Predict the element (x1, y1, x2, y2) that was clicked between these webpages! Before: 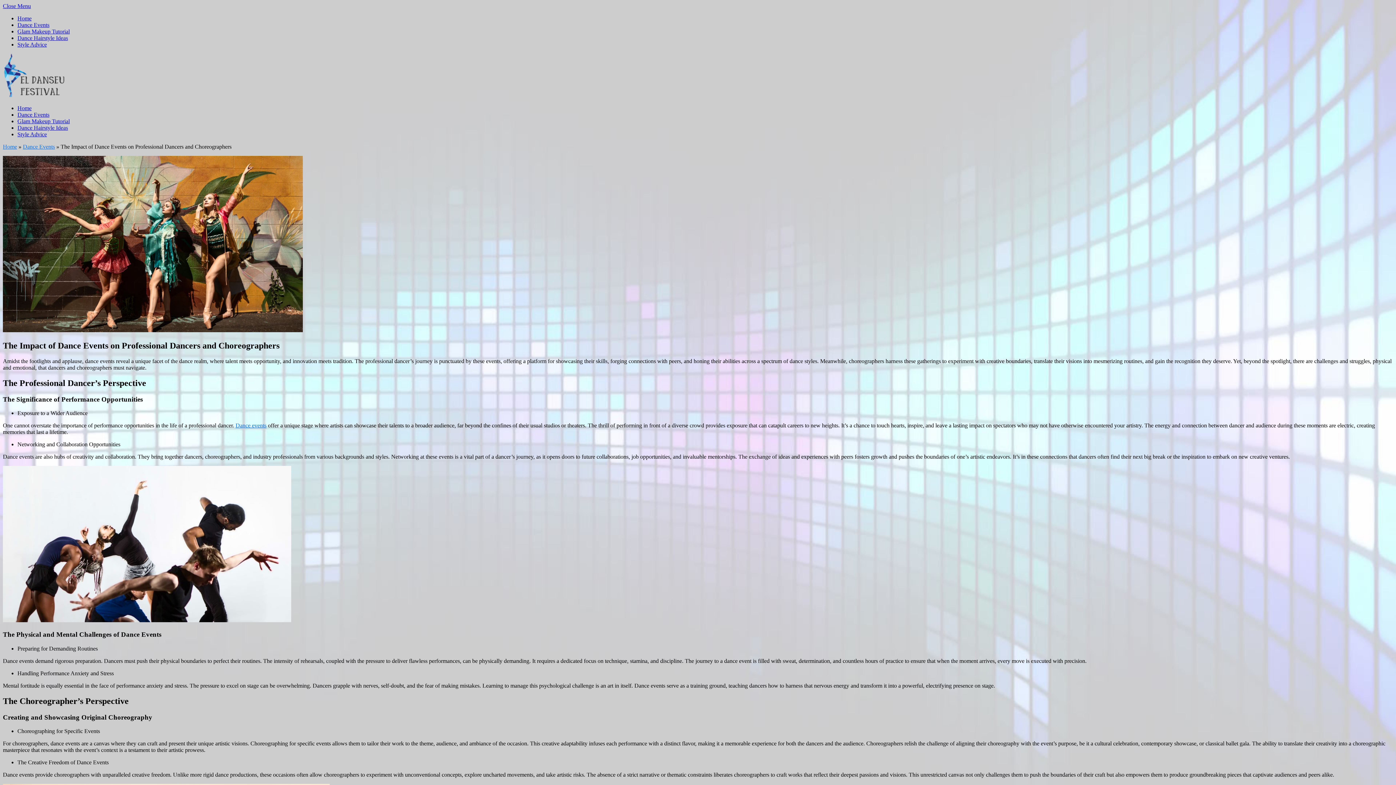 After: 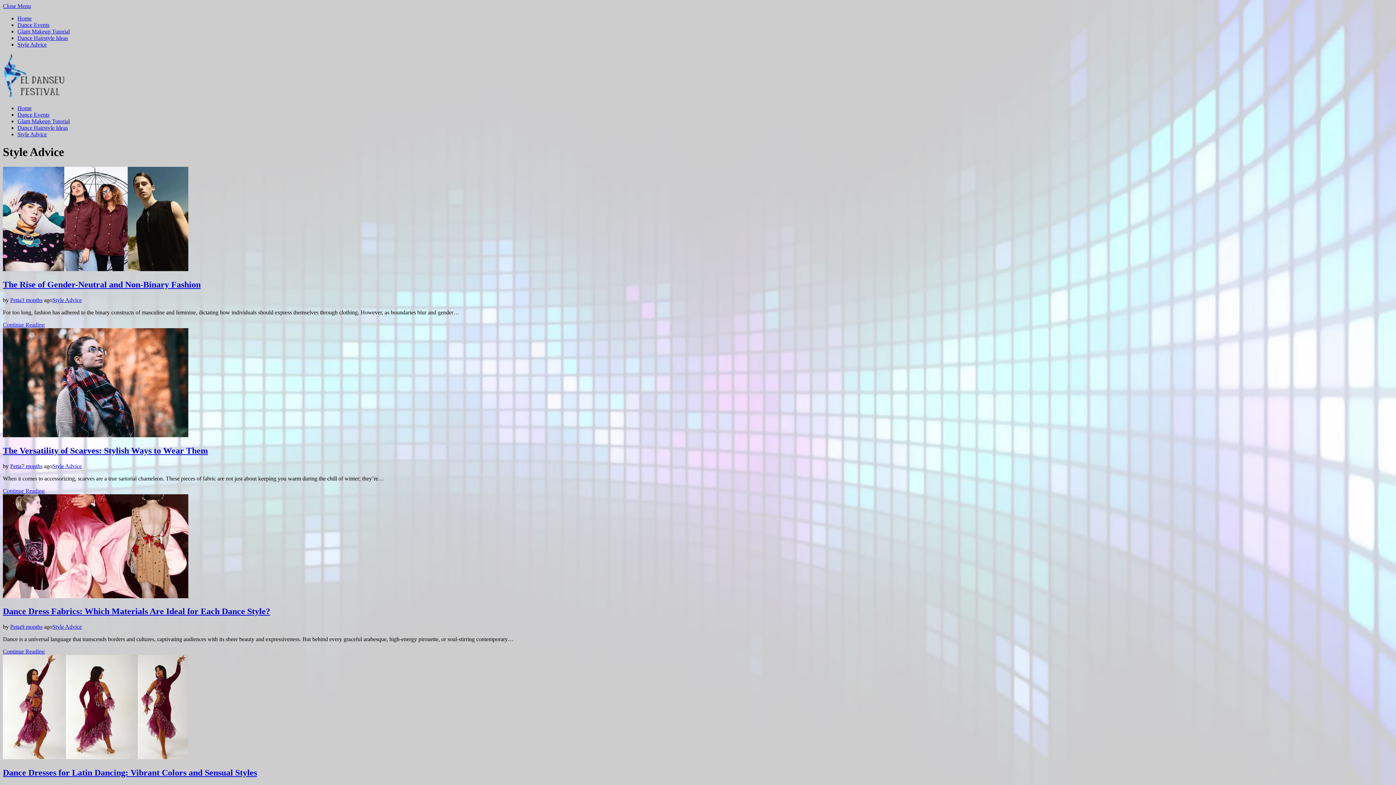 Action: bbox: (17, 41, 46, 47) label: Style Advice